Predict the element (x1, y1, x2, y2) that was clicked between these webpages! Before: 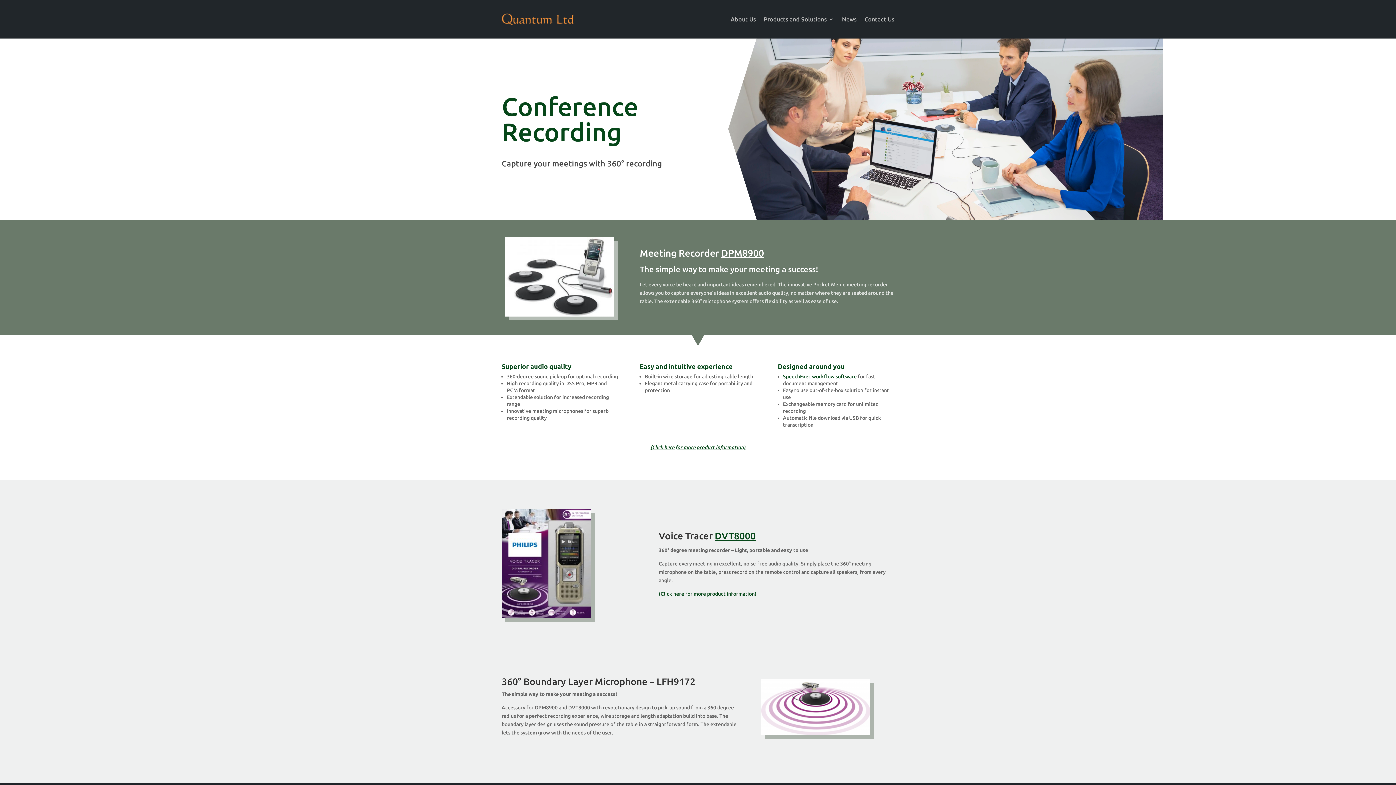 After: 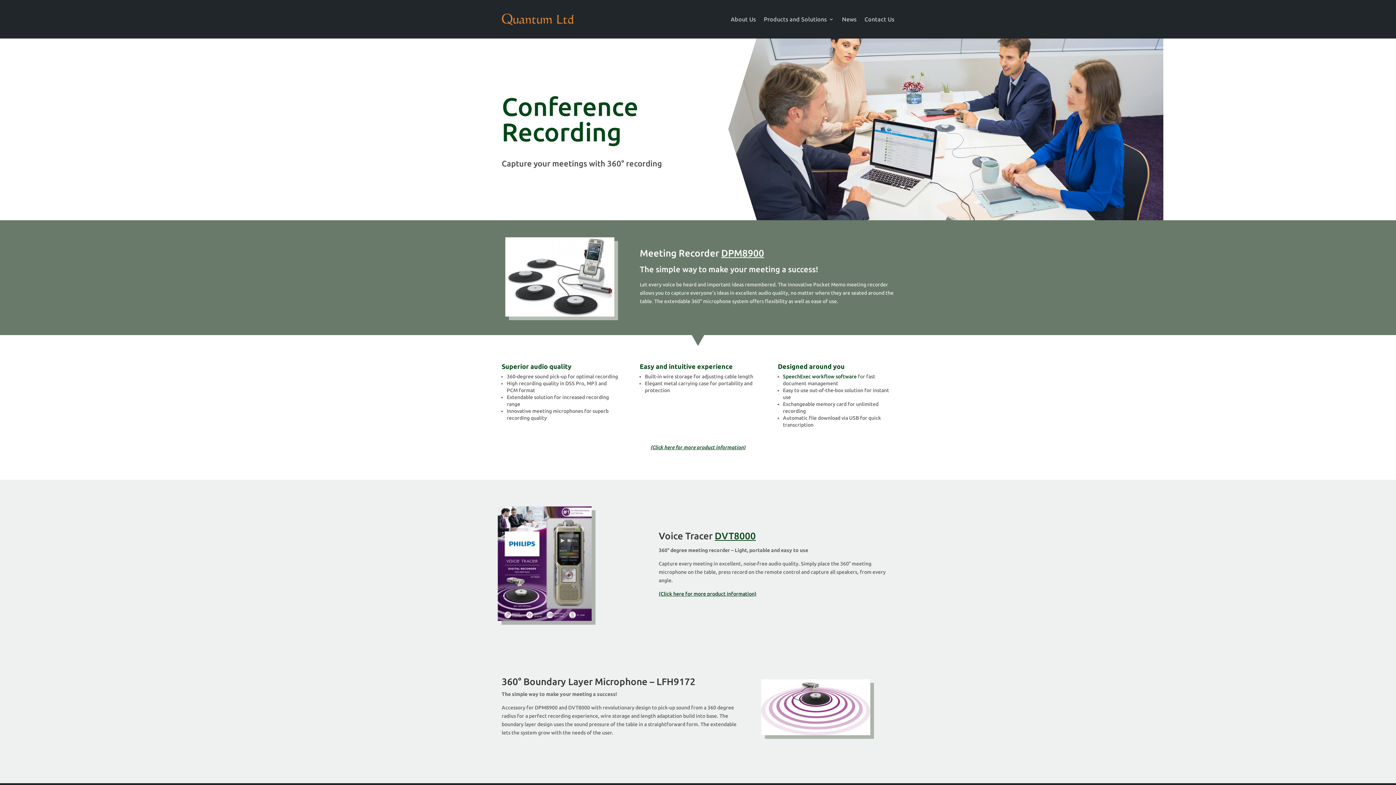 Action: bbox: (894, 613, 984, 619)